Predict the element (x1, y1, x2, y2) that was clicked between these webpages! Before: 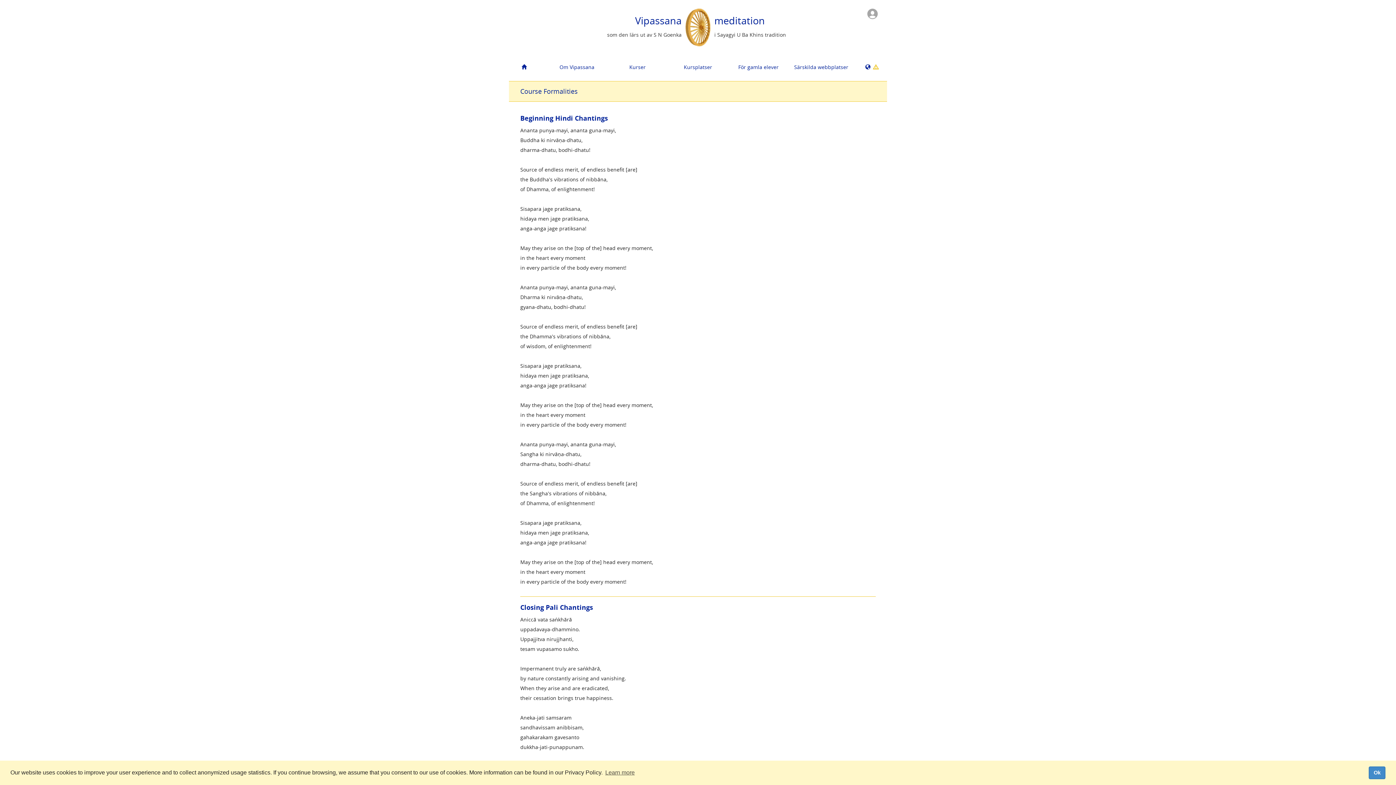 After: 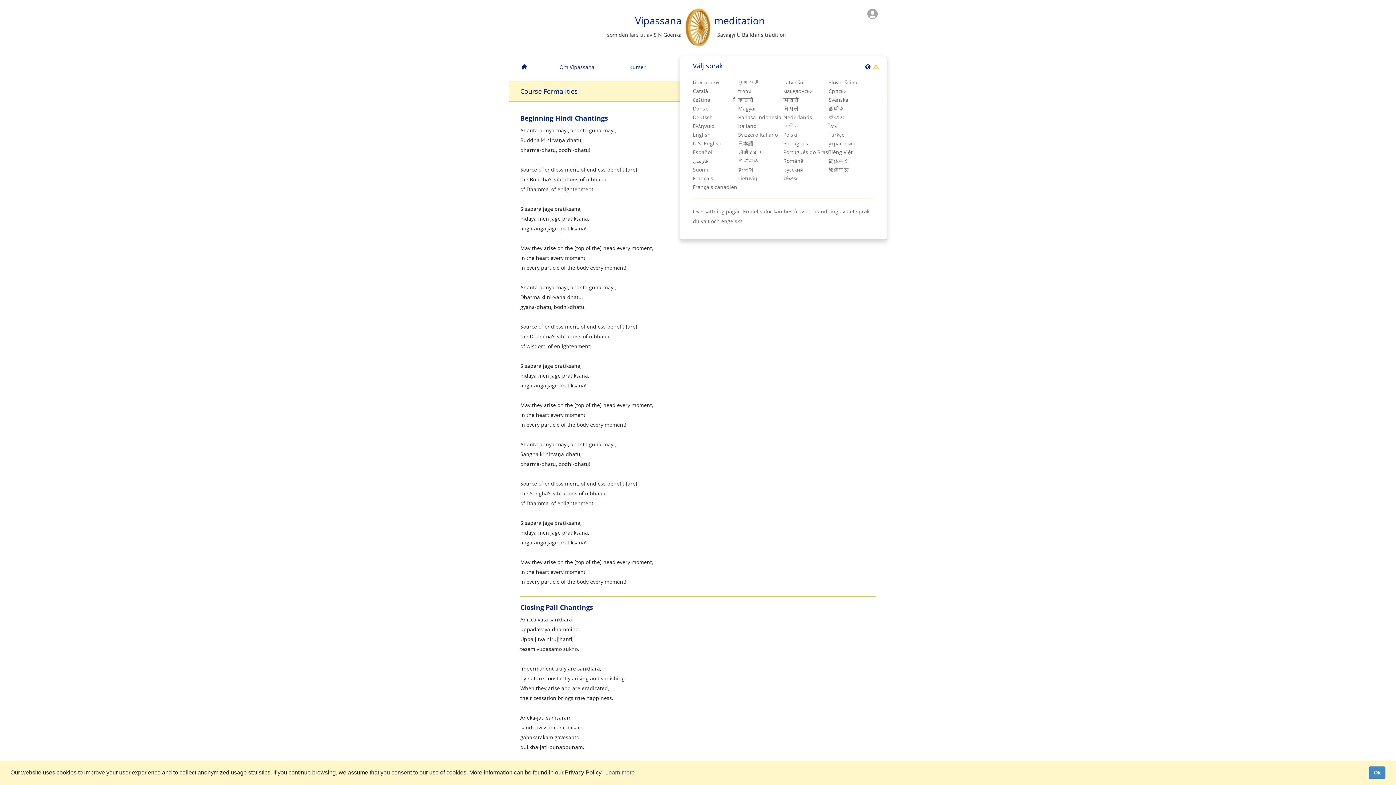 Action: label:    bbox: (856, 58, 887, 75)